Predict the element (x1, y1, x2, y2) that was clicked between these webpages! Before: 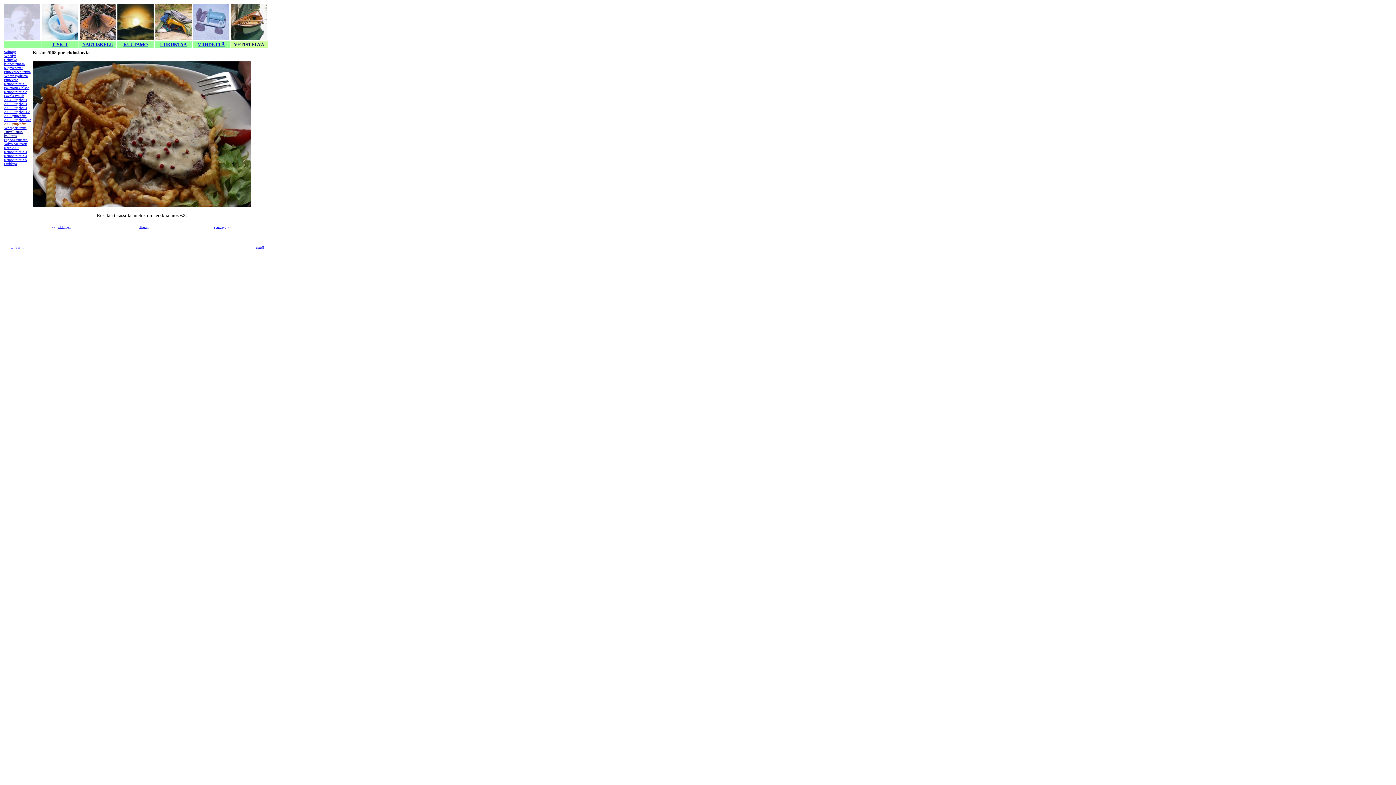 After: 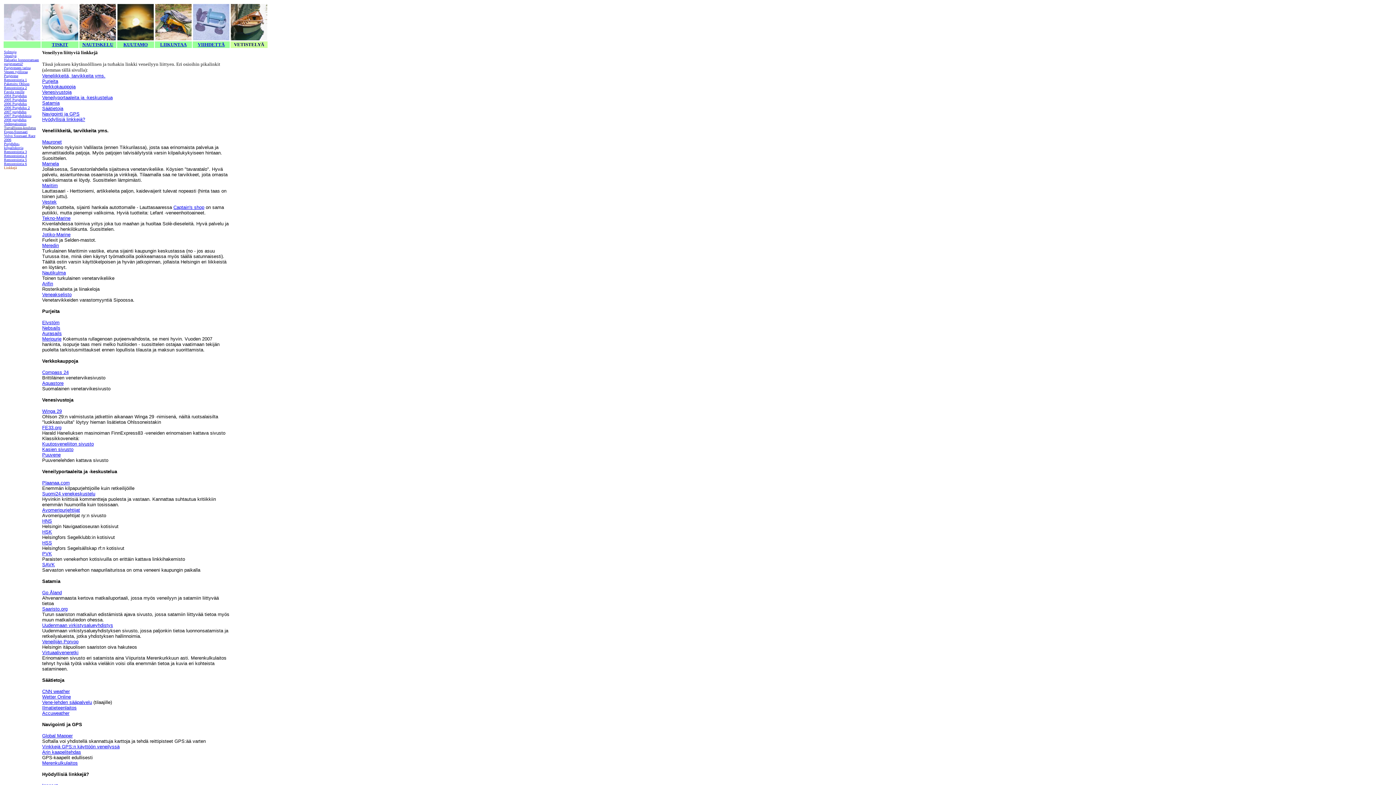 Action: label: Linkkejä bbox: (4, 161, 16, 165)